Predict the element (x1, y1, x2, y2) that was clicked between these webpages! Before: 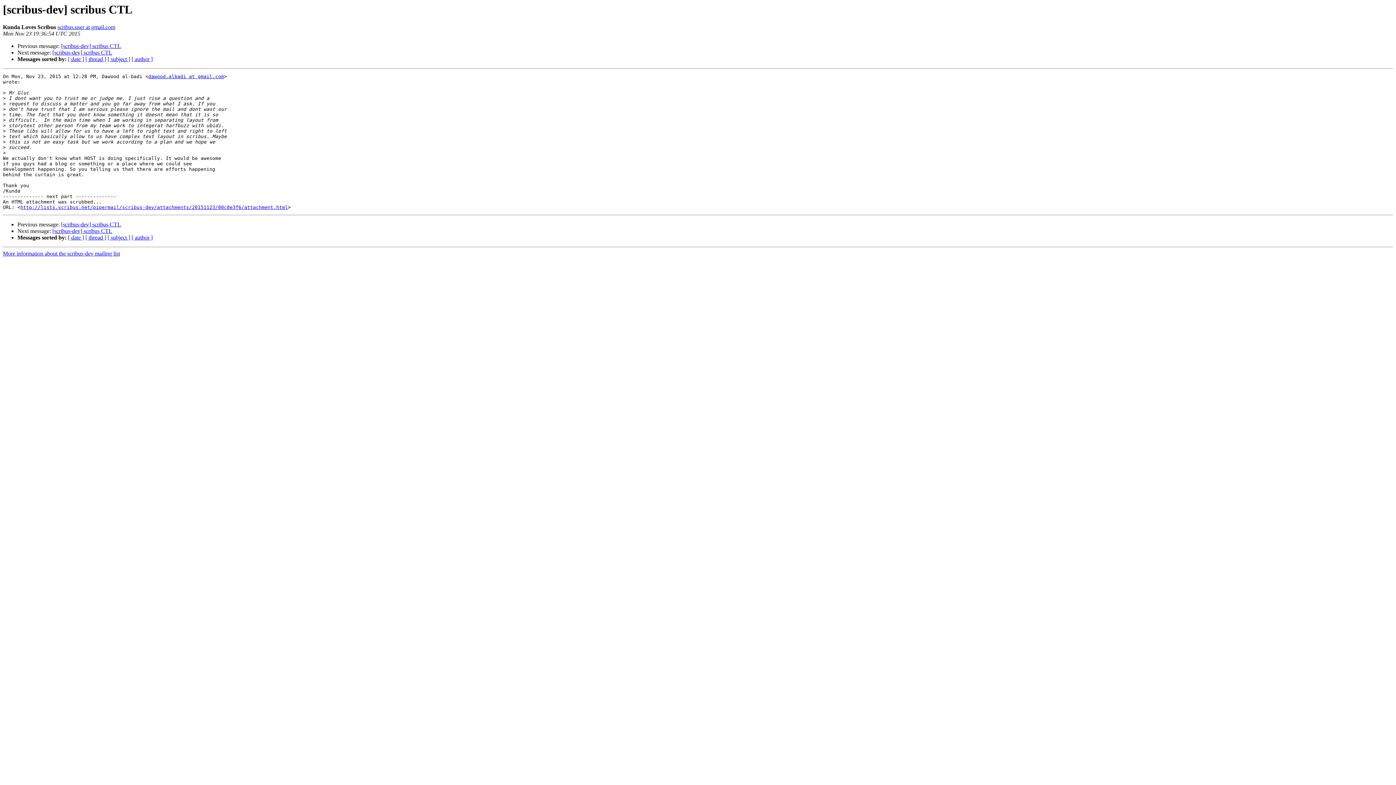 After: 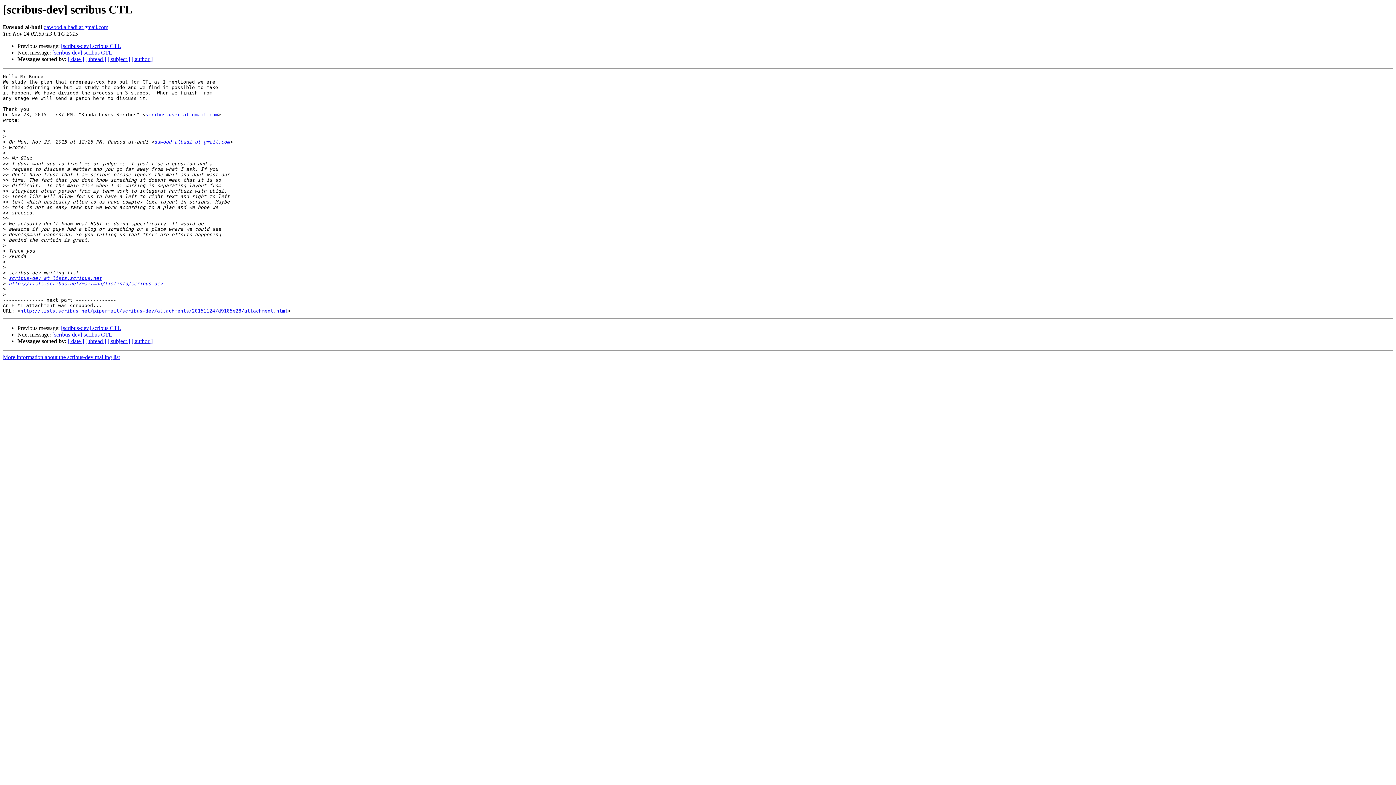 Action: label: [scribus-dev] scribus CTL bbox: (52, 49, 112, 55)